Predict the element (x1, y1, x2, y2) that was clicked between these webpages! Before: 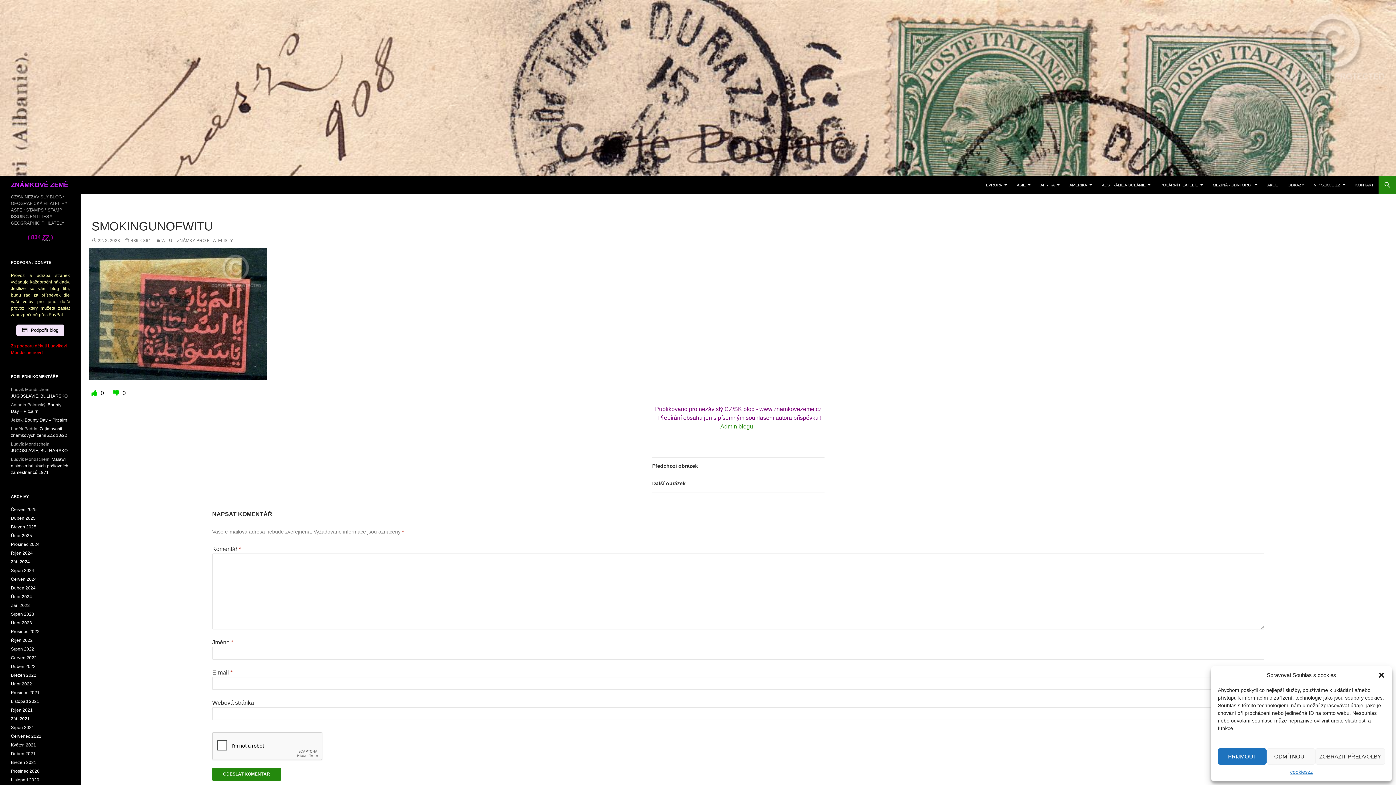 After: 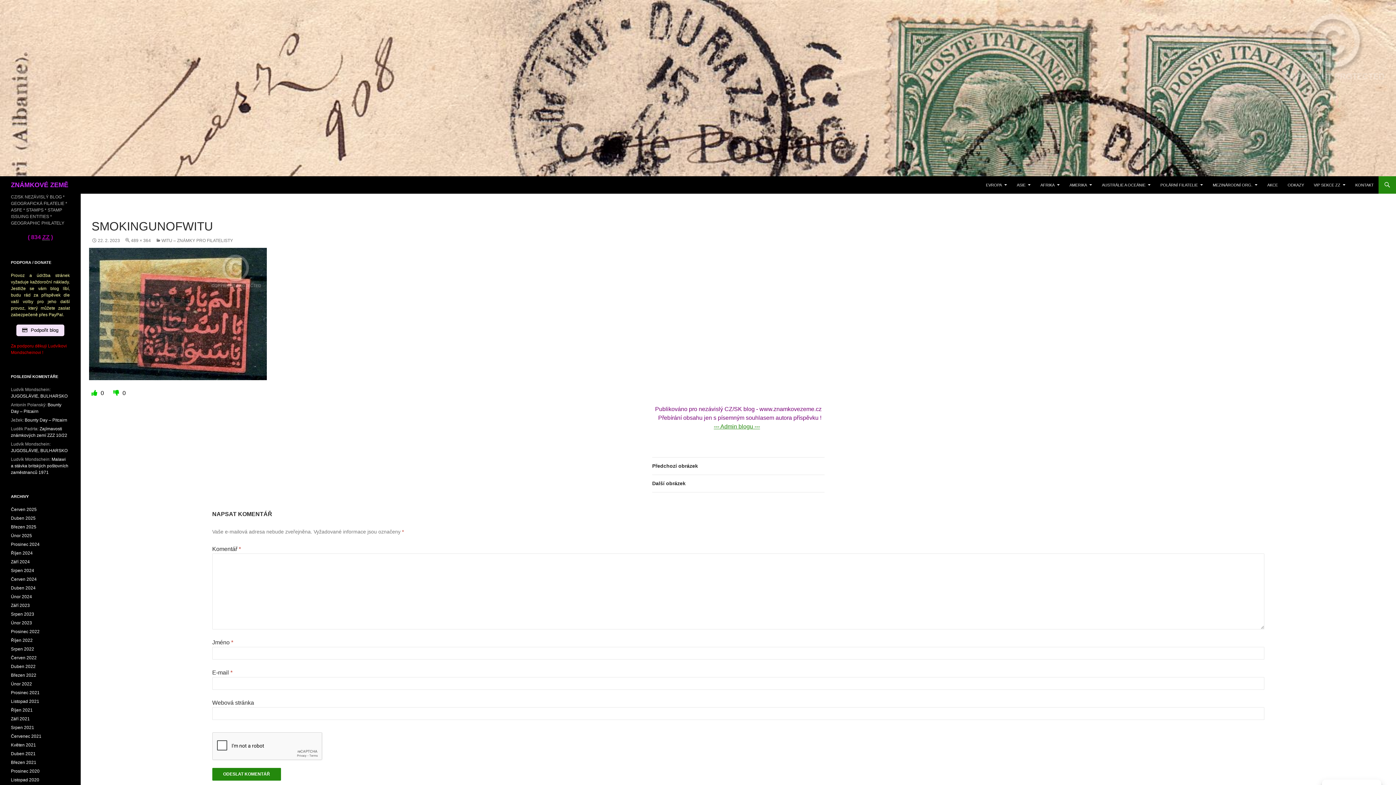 Action: label: ODMÍTNOUT bbox: (1266, 748, 1315, 765)